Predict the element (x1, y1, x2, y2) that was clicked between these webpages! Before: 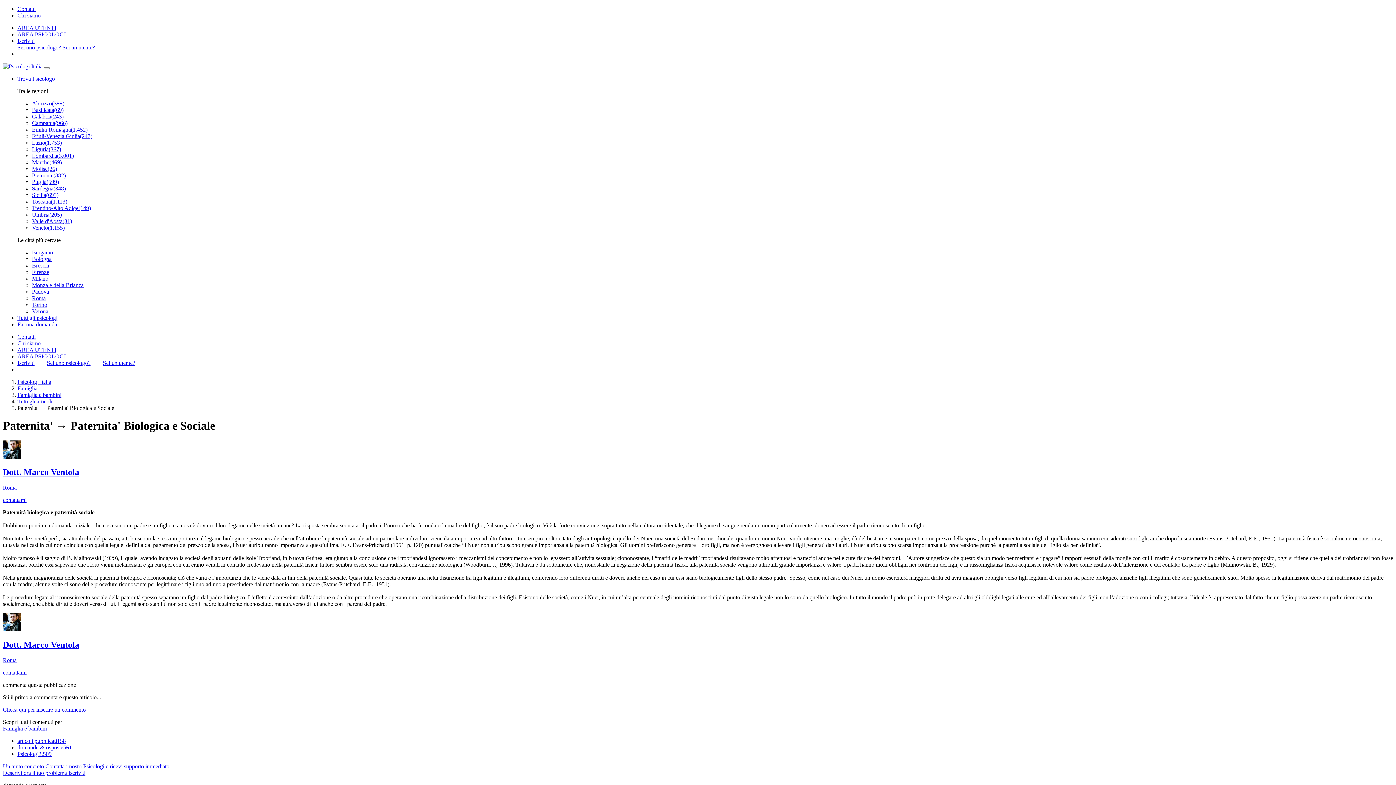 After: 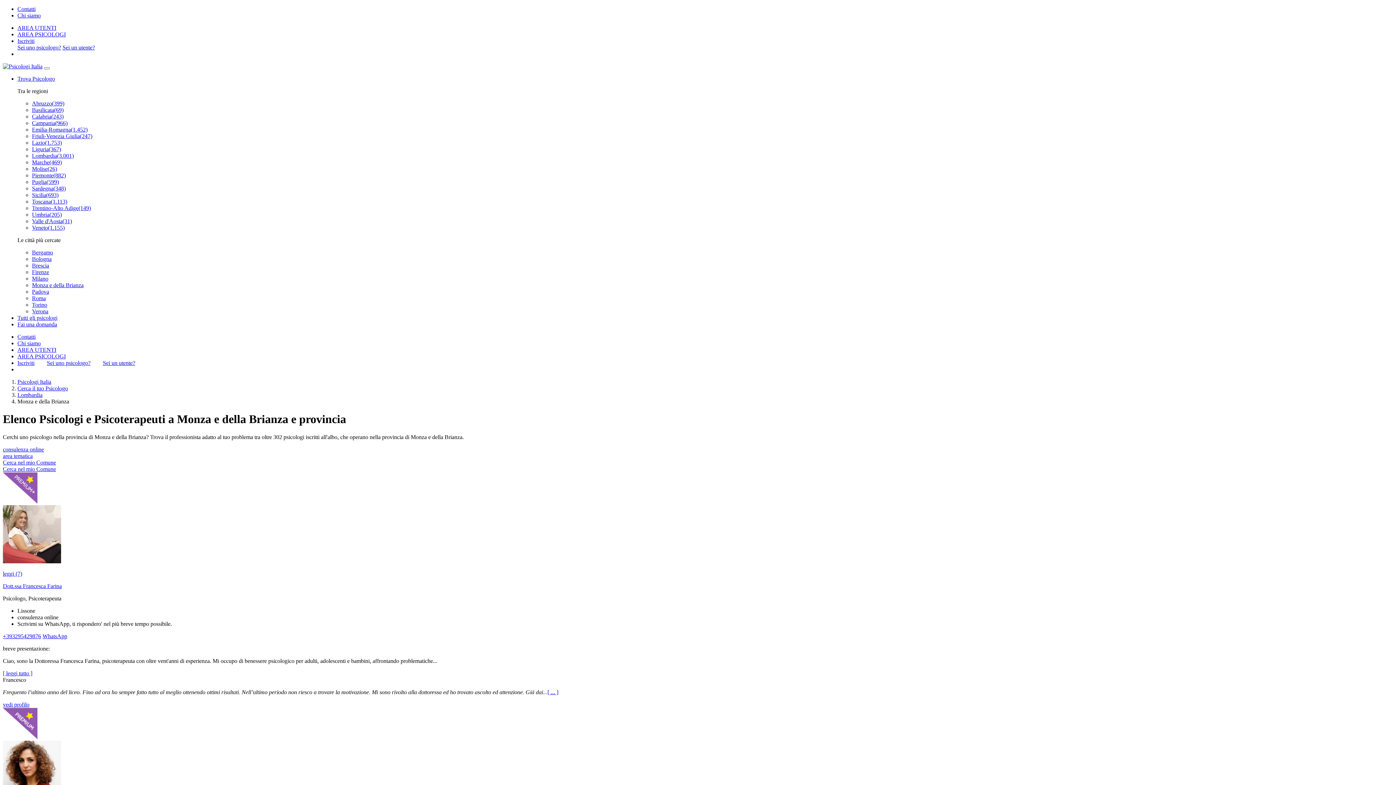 Action: label: Monza e della Brianza bbox: (32, 282, 83, 288)